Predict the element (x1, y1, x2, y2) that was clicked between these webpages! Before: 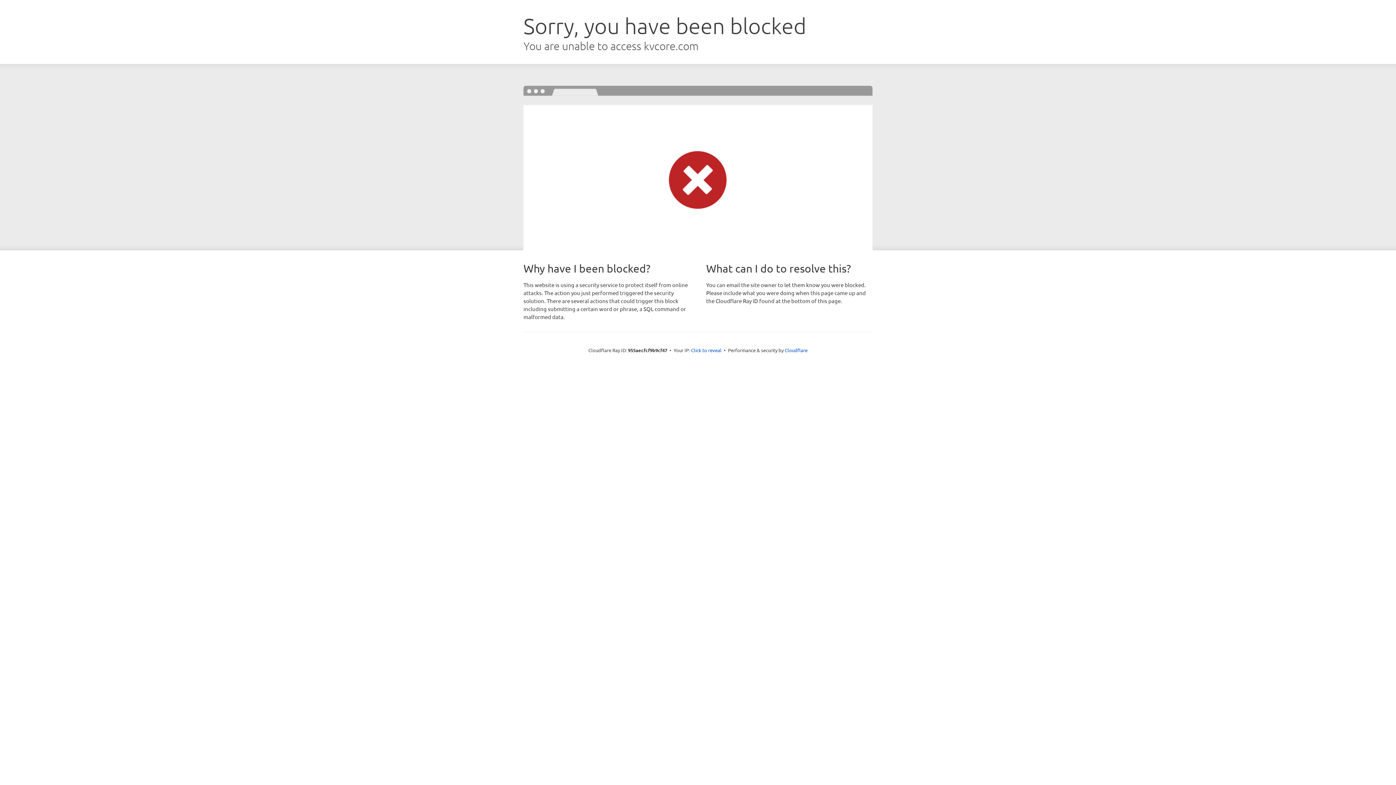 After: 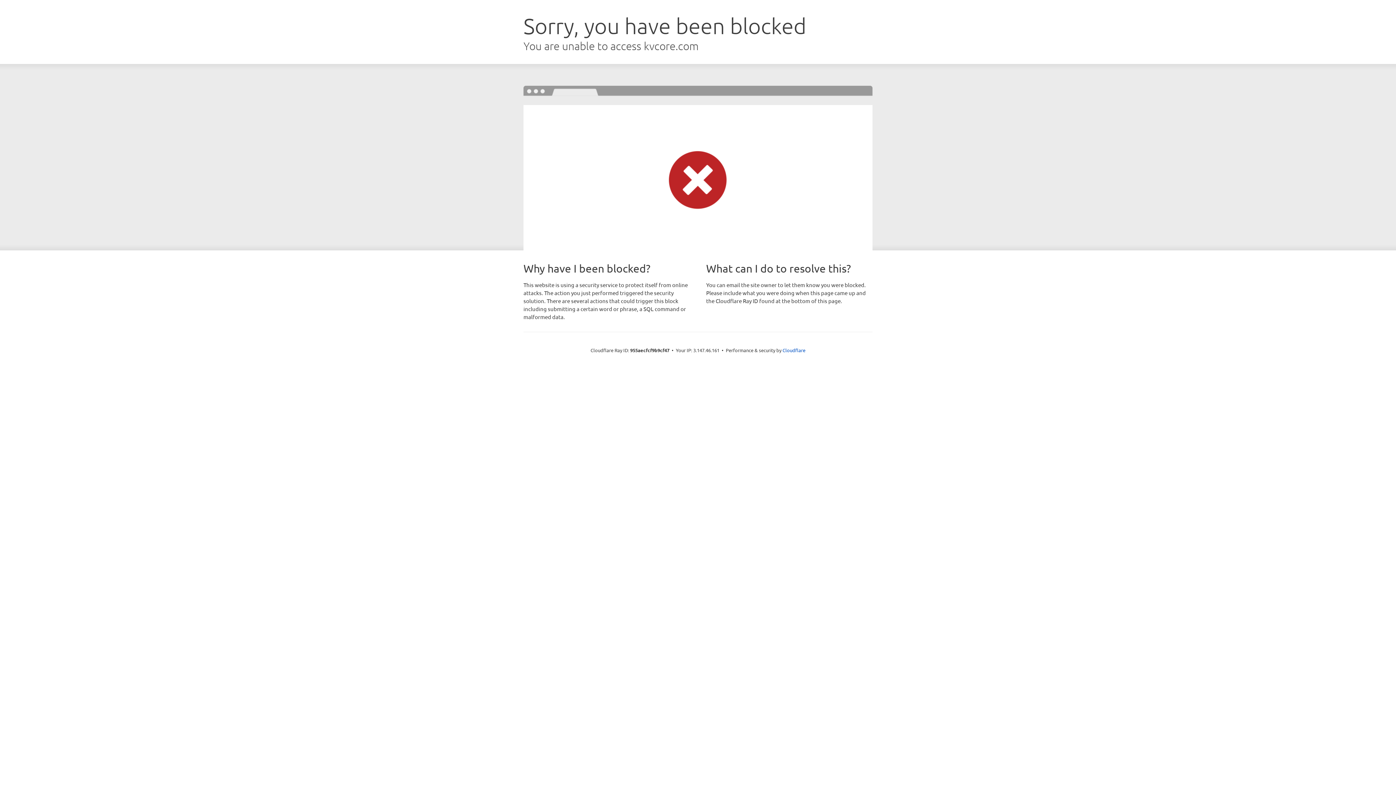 Action: label: Click to reveal bbox: (691, 346, 721, 353)